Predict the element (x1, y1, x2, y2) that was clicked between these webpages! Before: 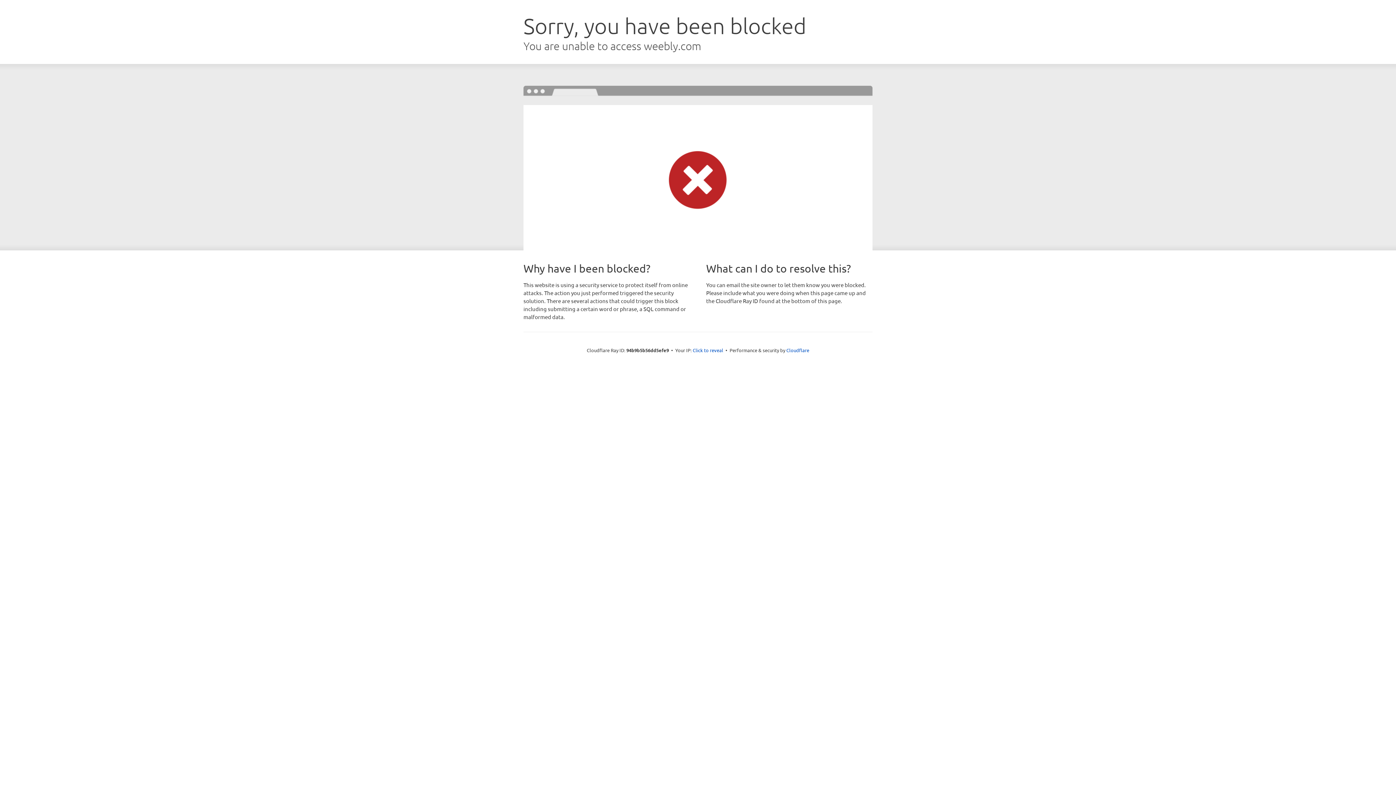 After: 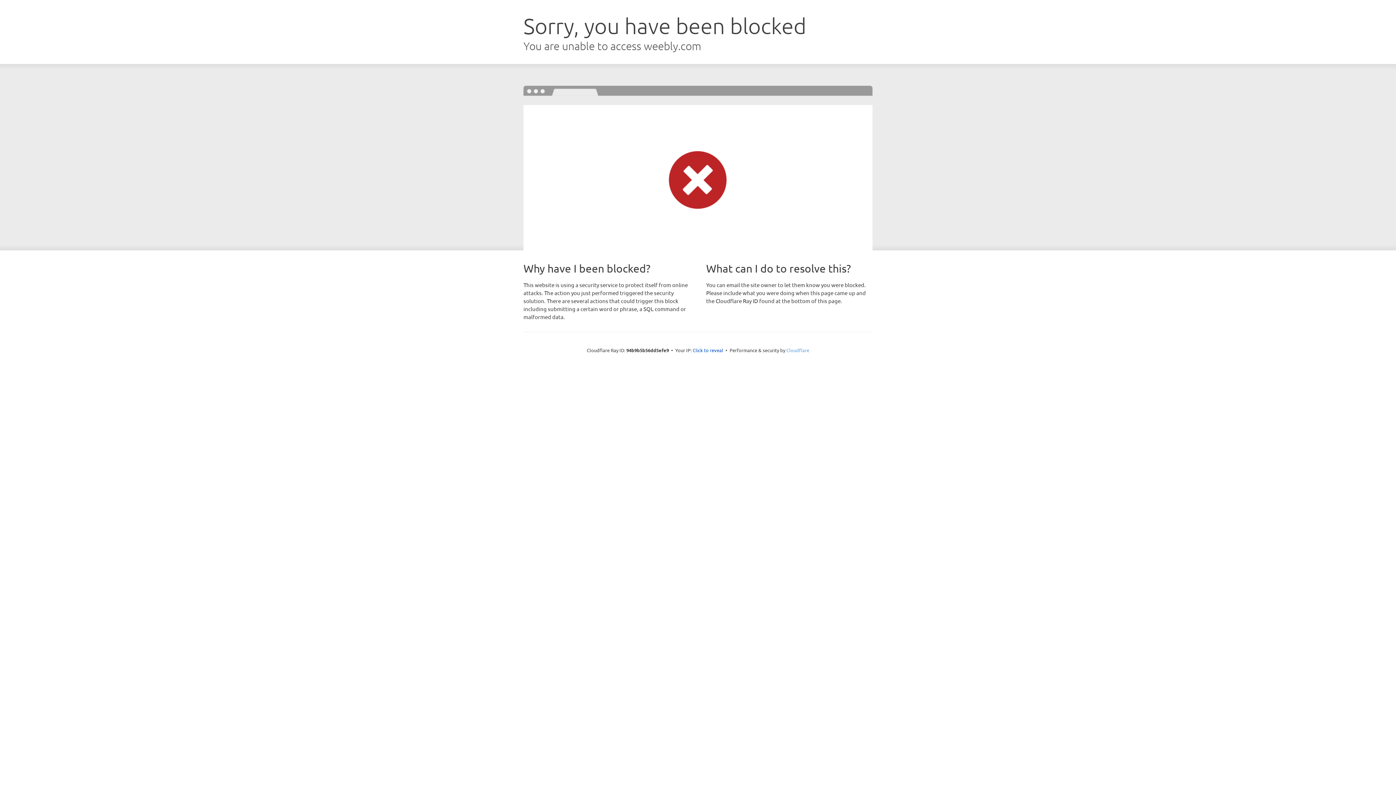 Action: label: Cloudflare bbox: (786, 347, 809, 353)